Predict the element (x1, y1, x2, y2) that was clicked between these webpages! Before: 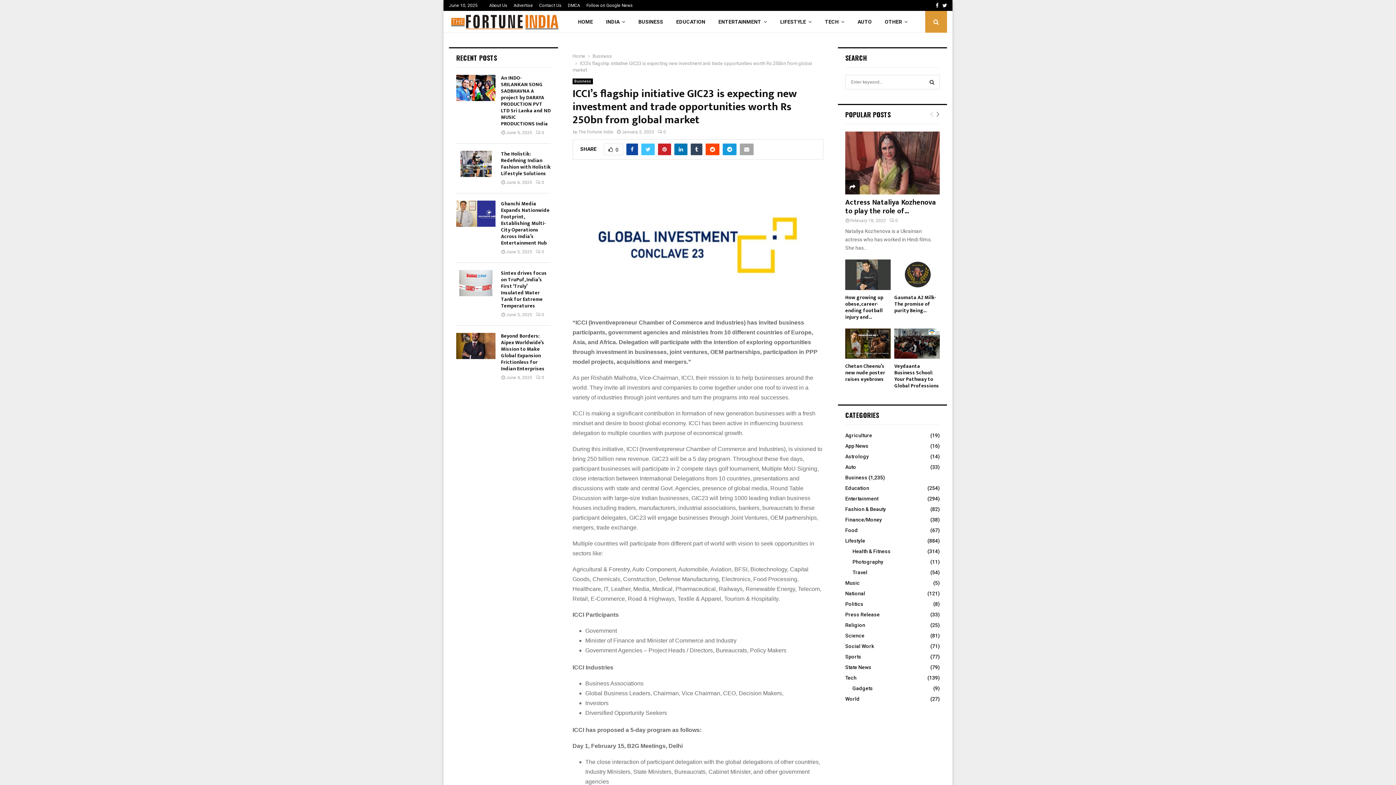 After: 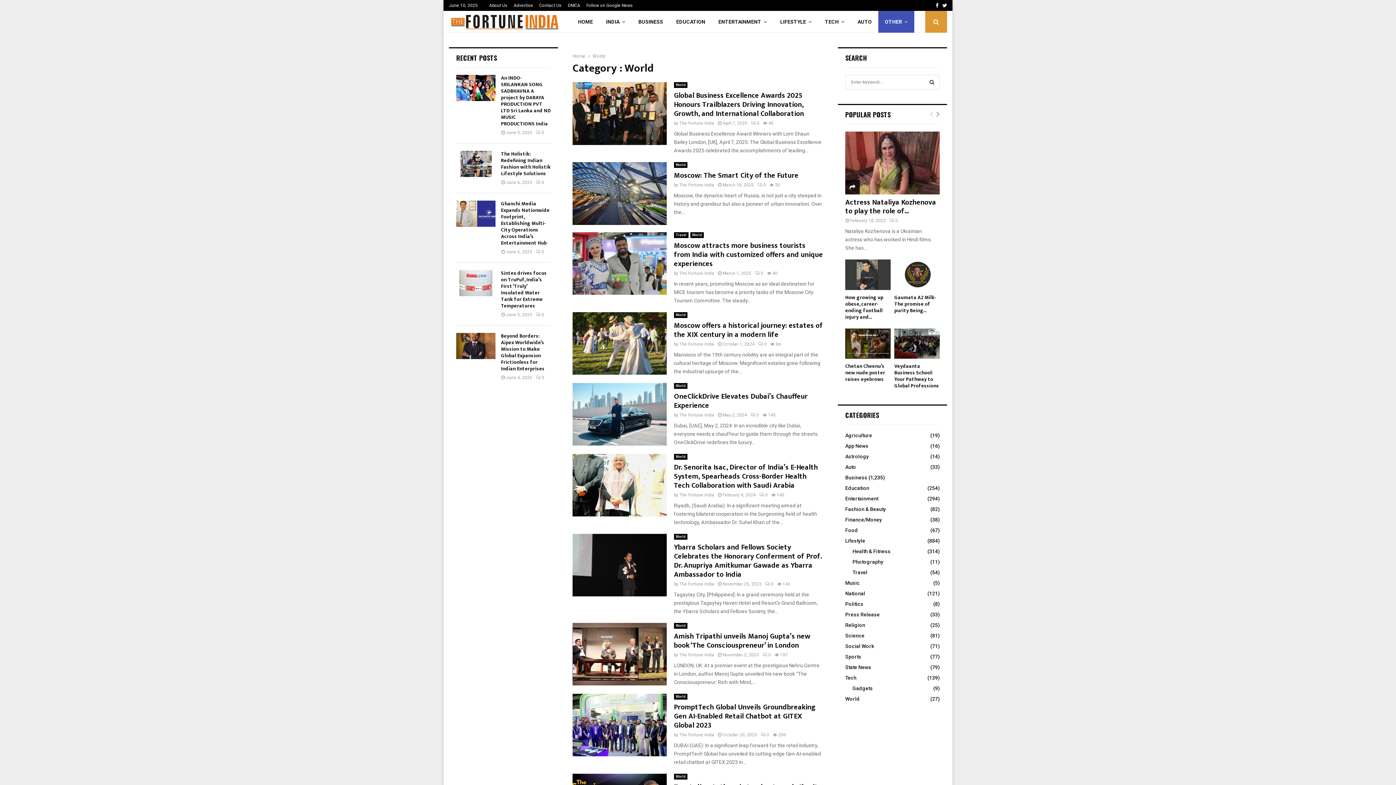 Action: label: World
(27) bbox: (845, 696, 860, 702)